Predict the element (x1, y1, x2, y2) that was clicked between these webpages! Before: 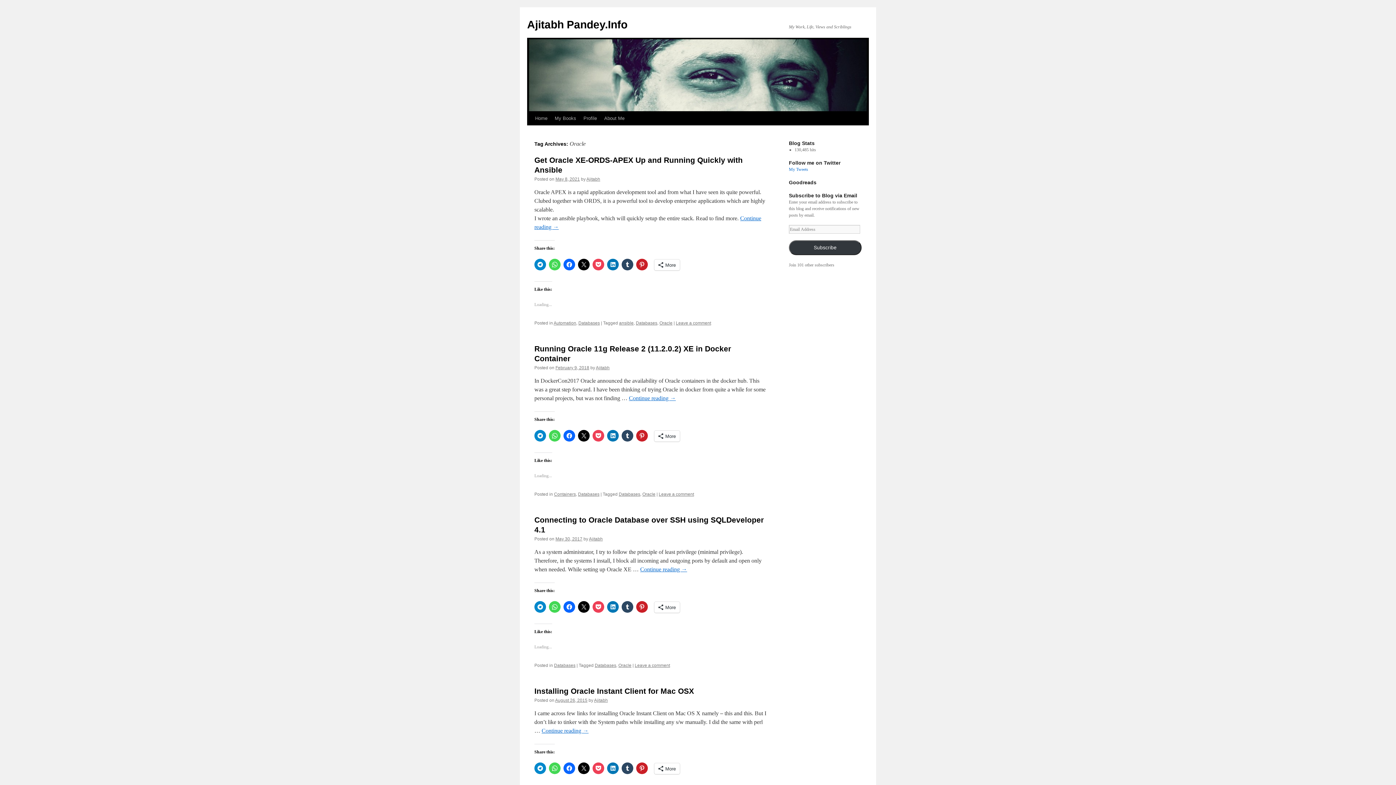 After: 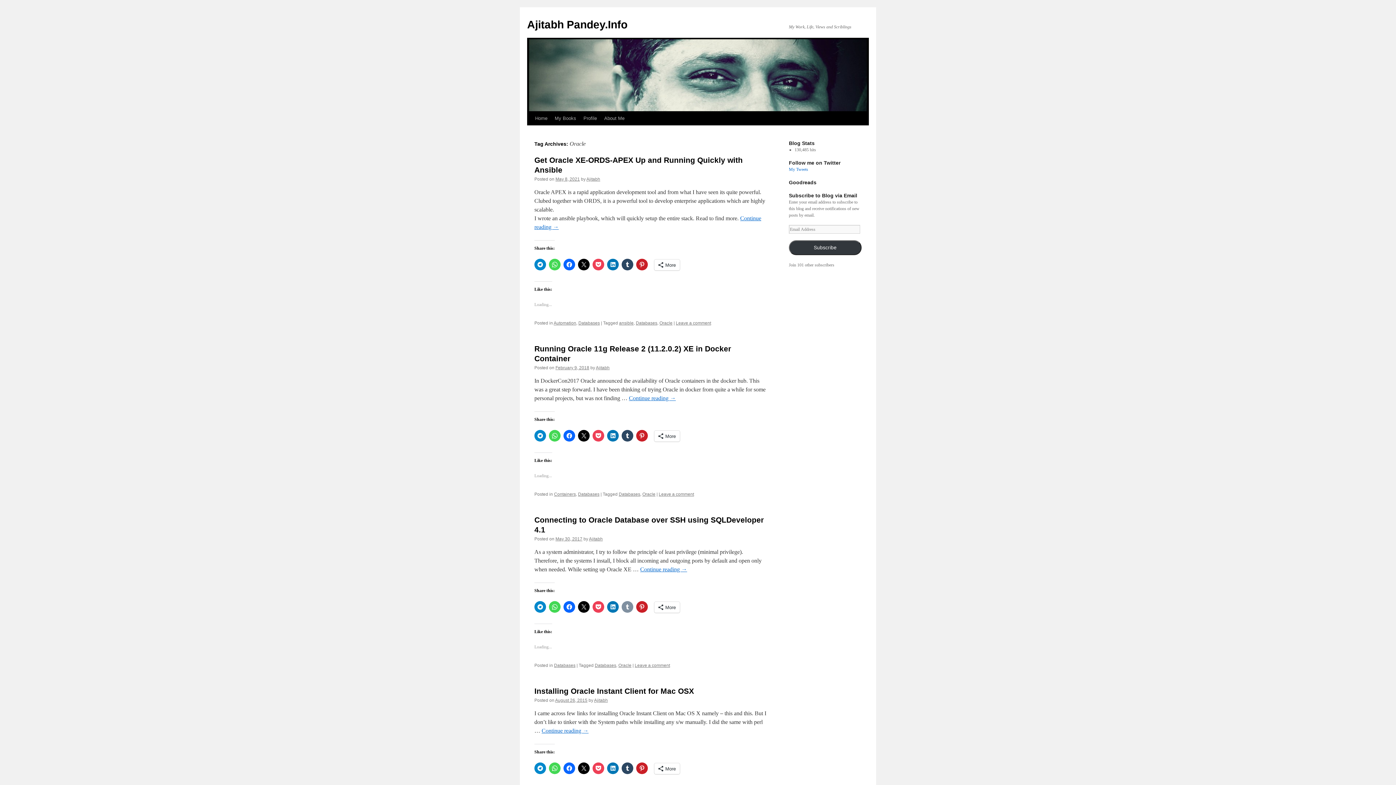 Action: bbox: (621, 601, 633, 613)